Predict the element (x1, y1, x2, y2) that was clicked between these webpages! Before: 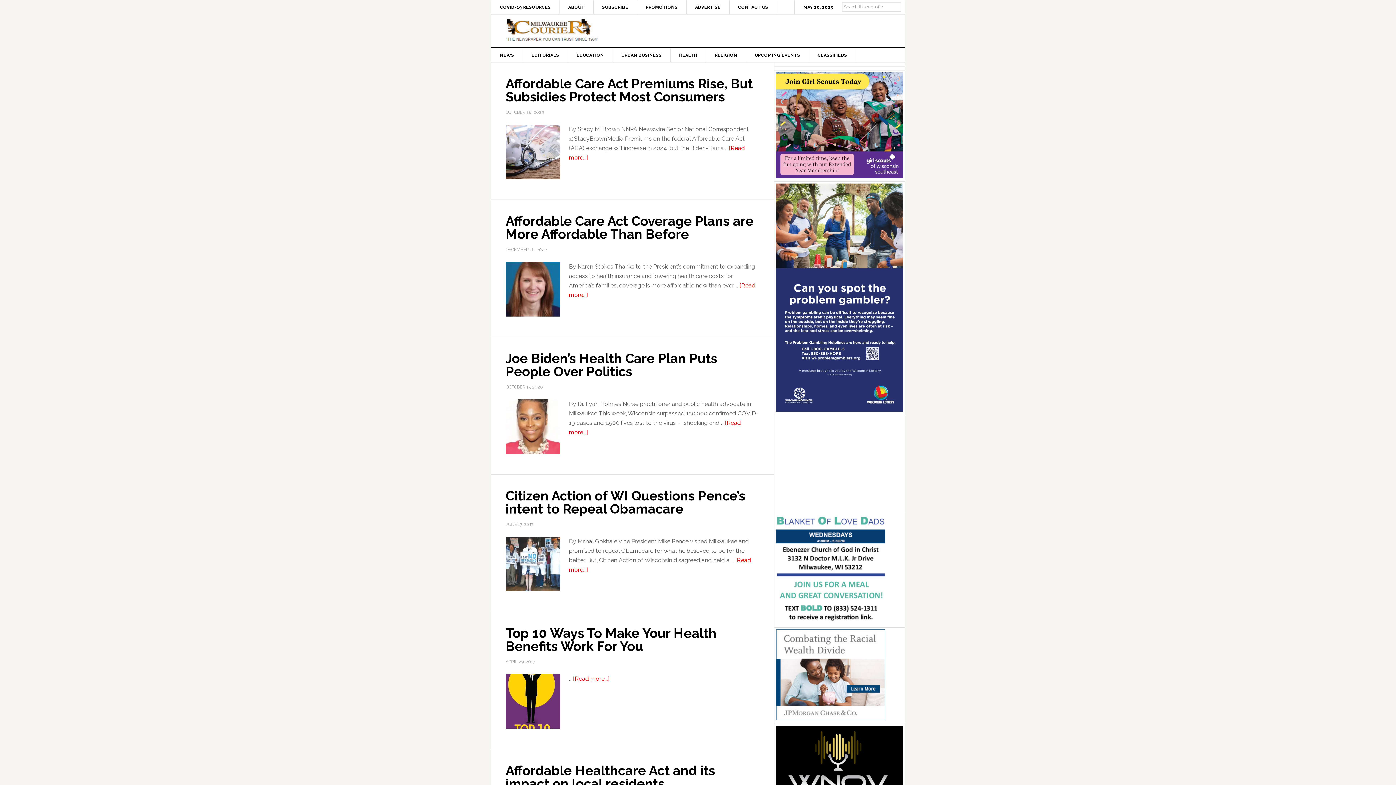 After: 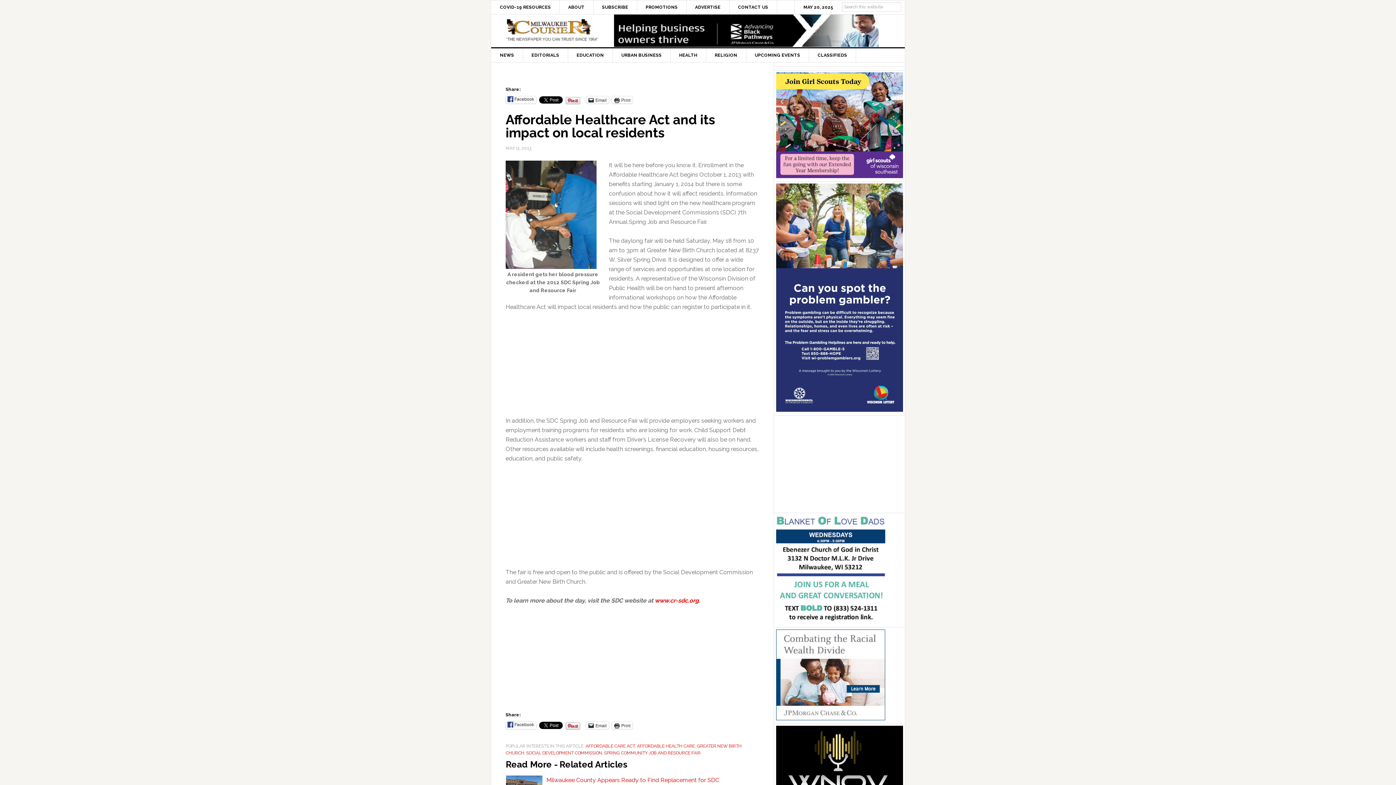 Action: bbox: (505, 763, 715, 791) label: Affordable Healthcare Act and its impact on local residents